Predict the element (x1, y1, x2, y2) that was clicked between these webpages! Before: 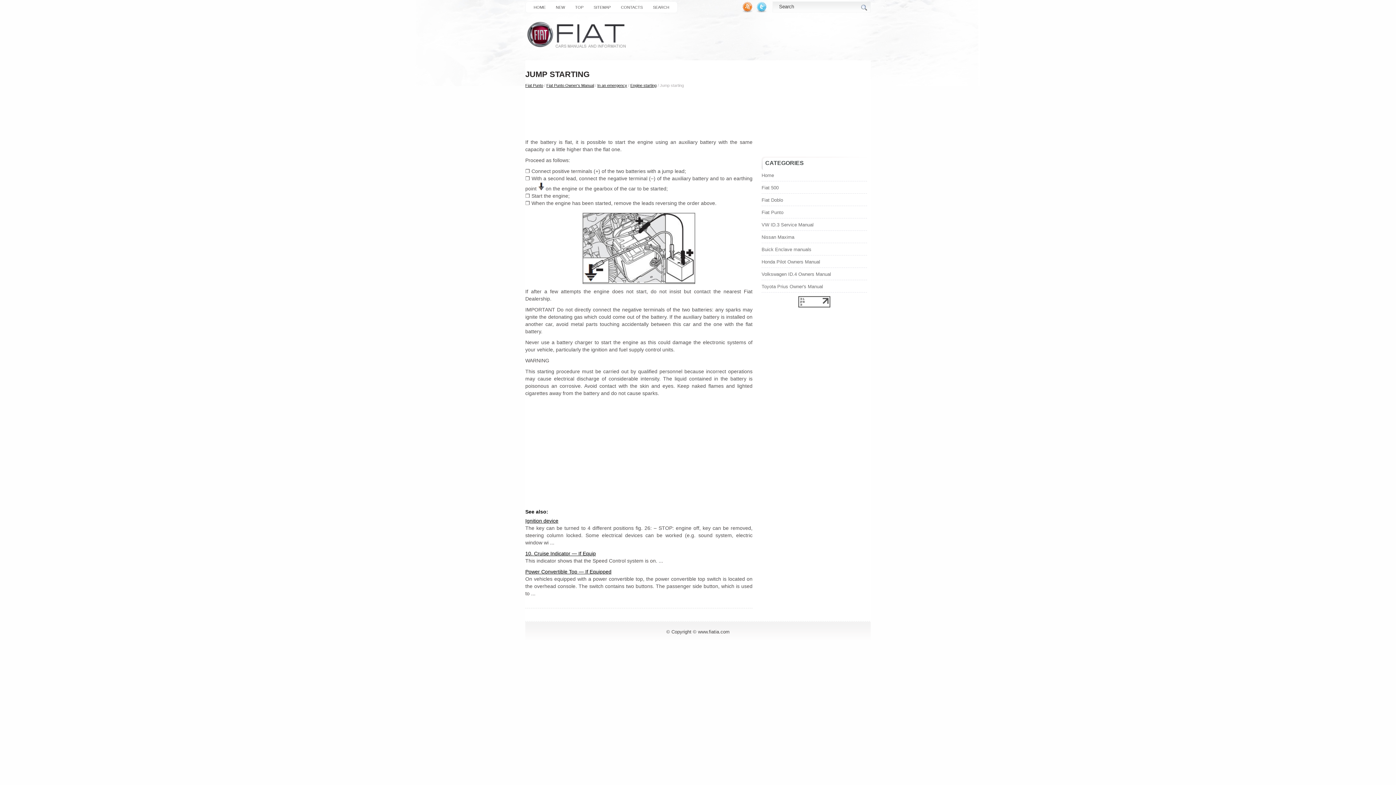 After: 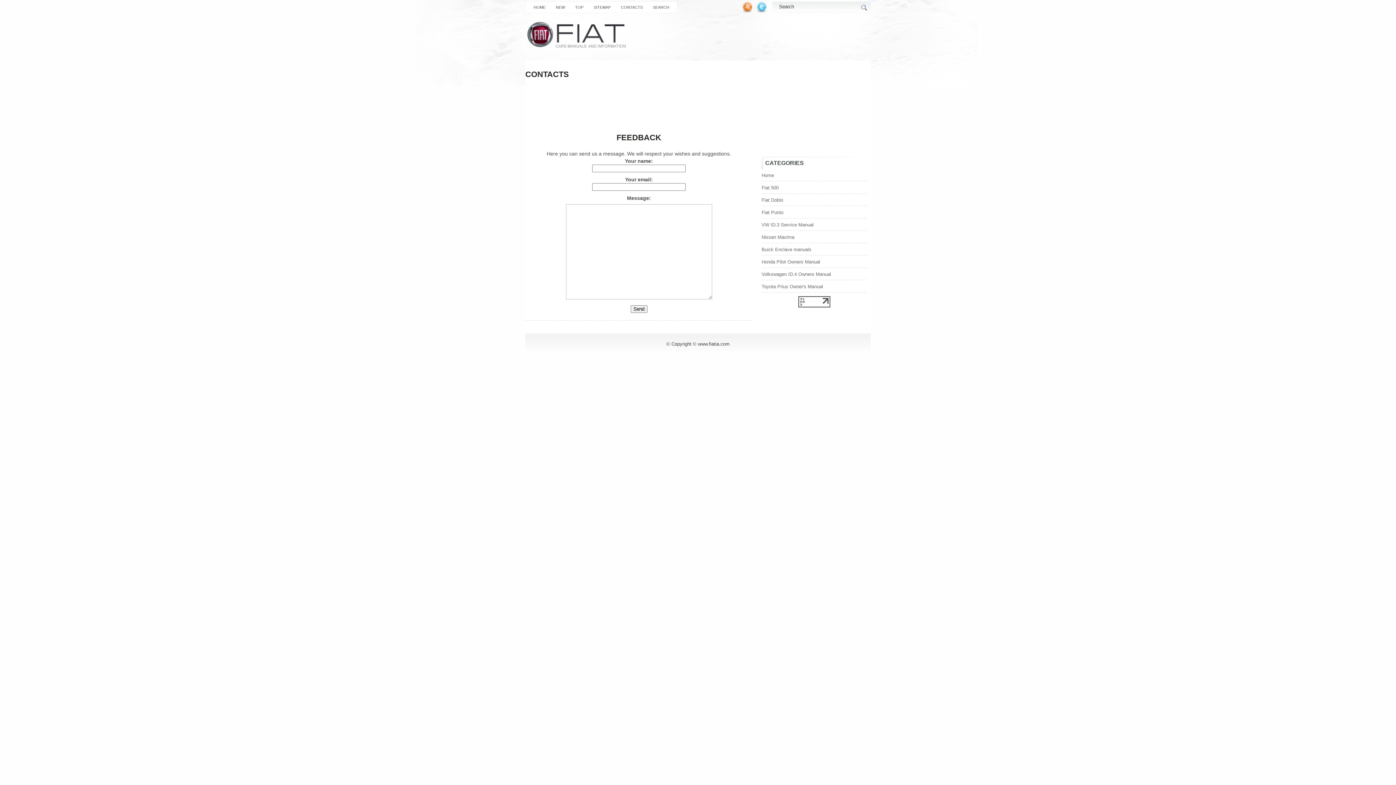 Action: label: CONTACTS bbox: (616, 1, 647, 12)